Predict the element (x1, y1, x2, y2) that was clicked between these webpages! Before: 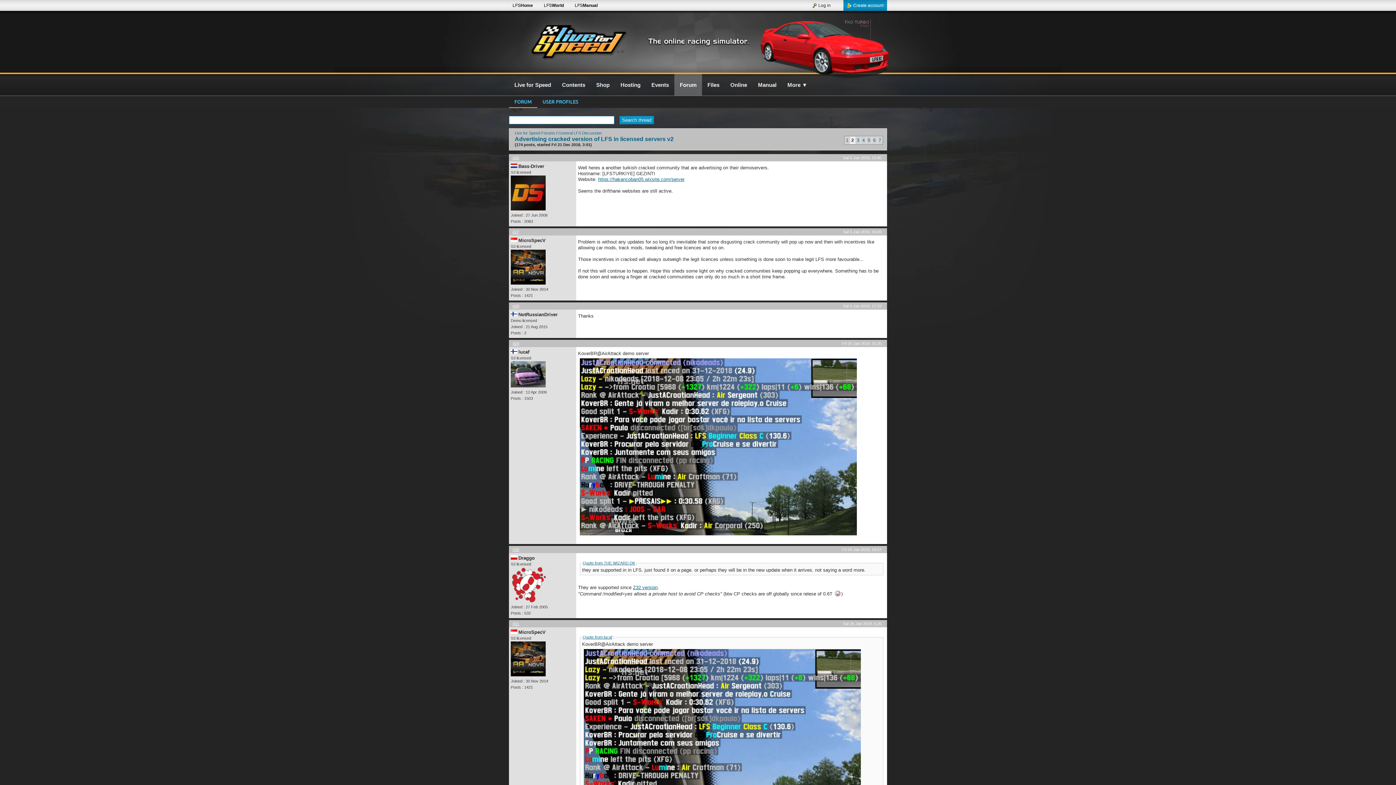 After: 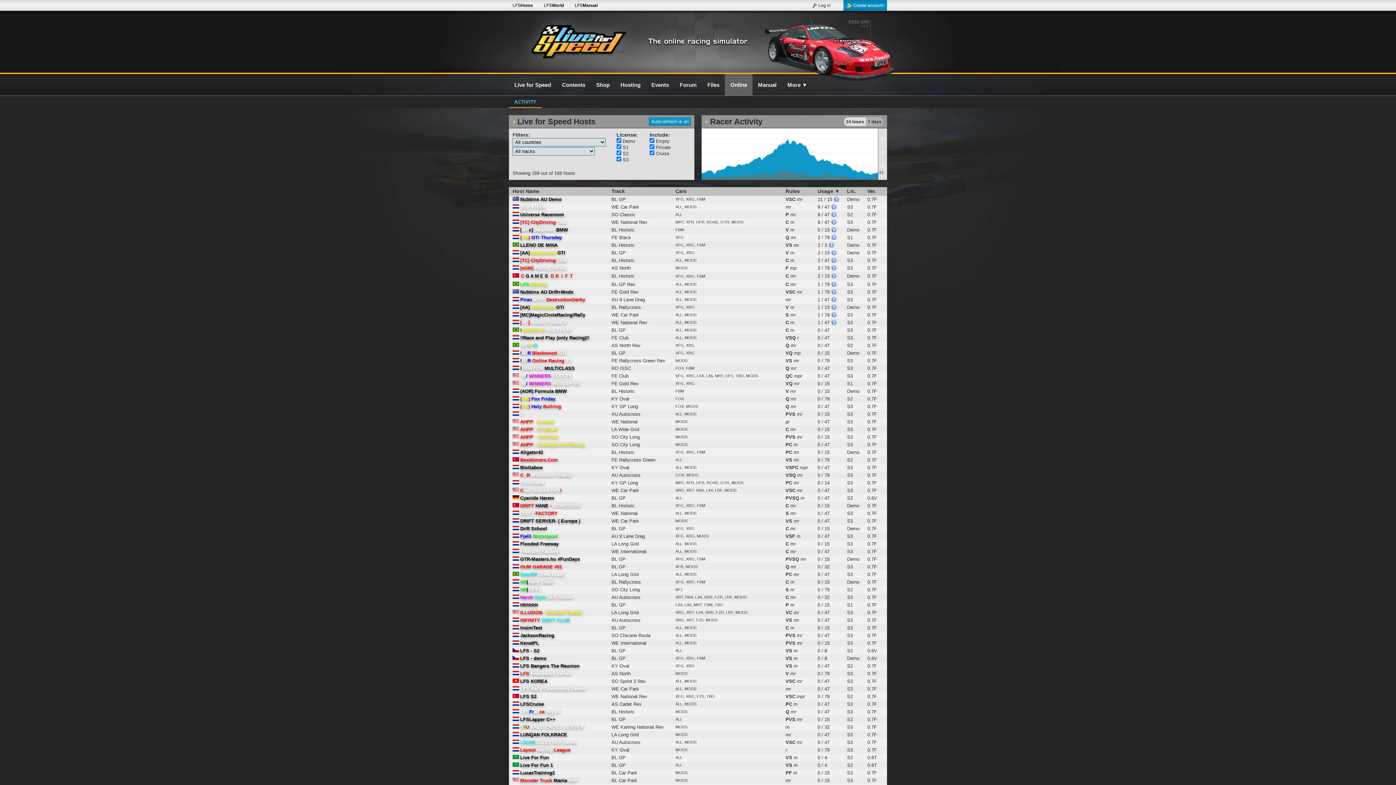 Action: label: Online bbox: (725, 74, 752, 95)